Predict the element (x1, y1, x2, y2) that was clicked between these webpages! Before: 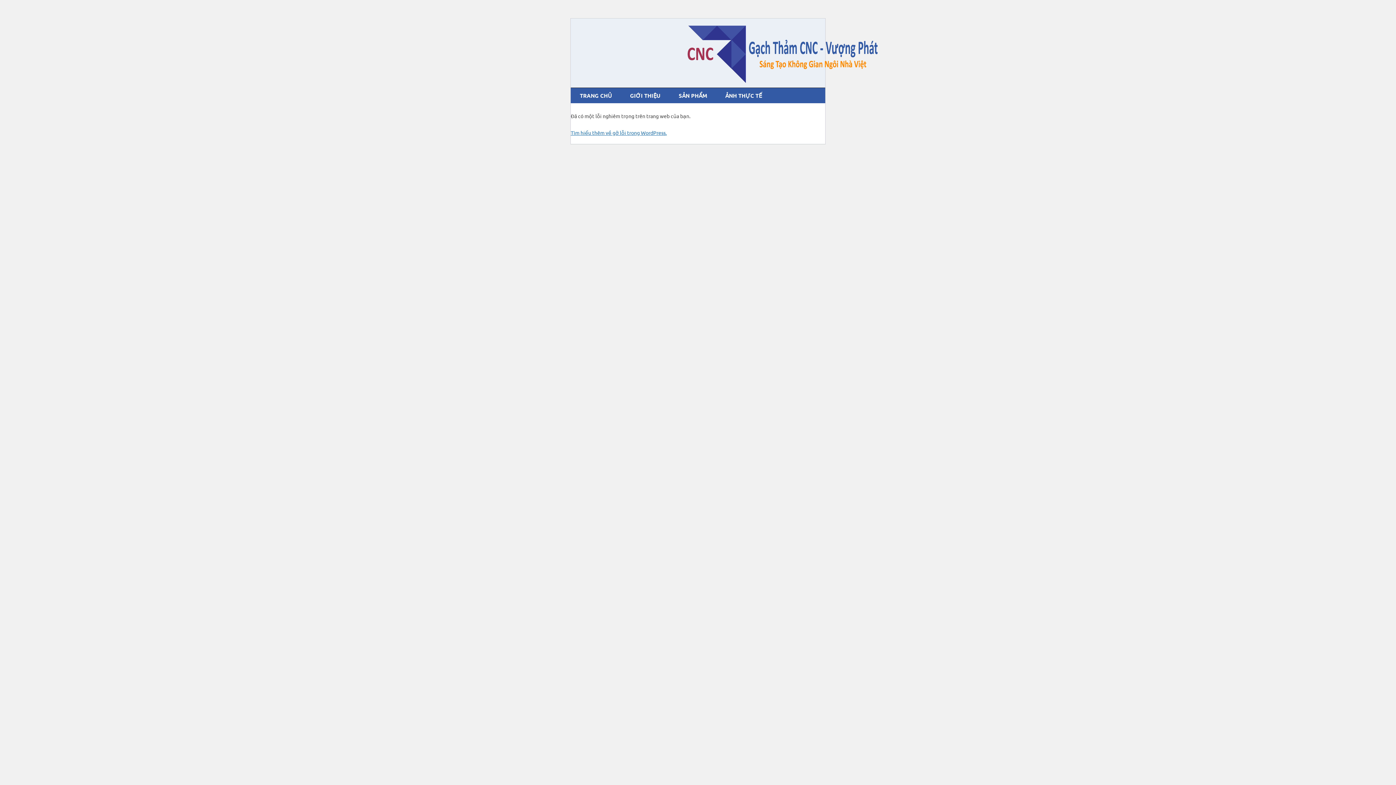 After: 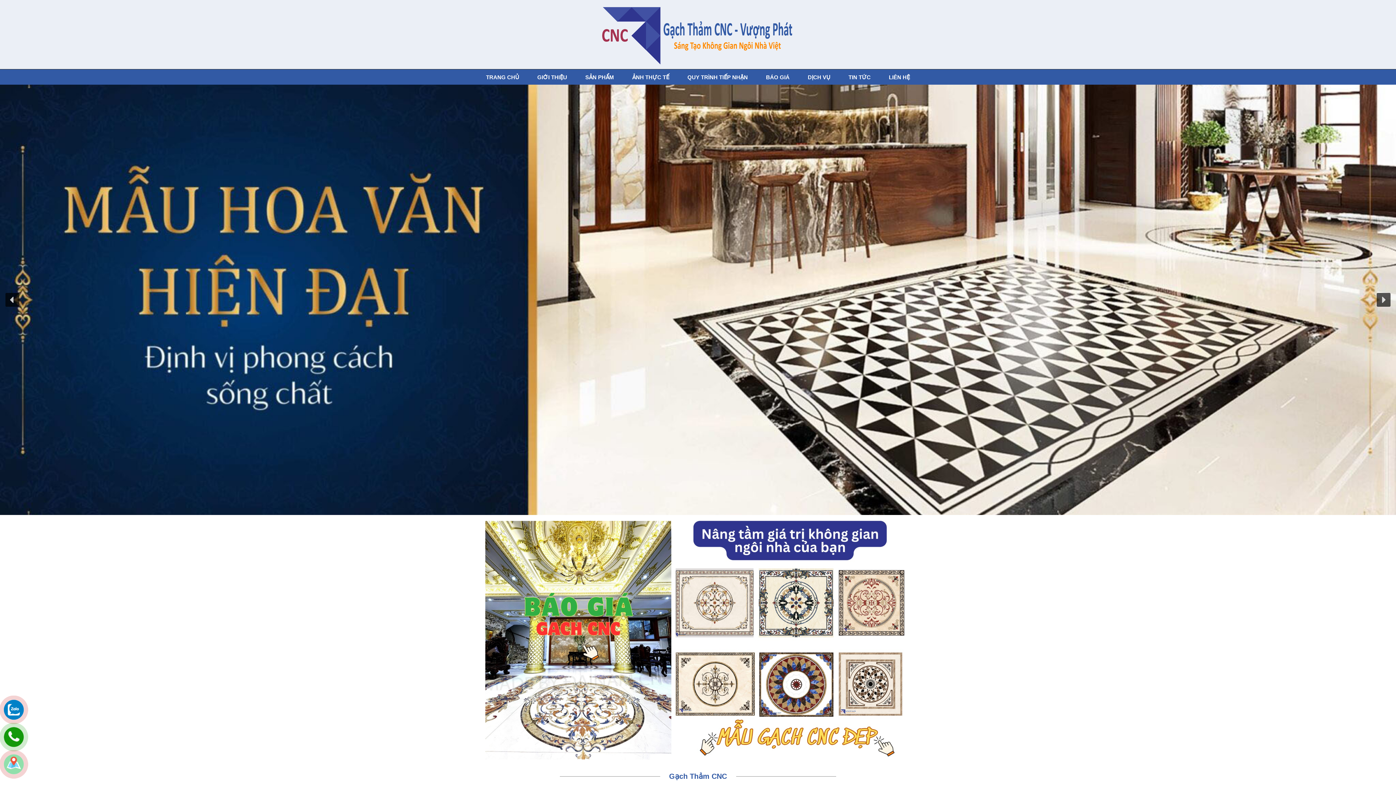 Action: bbox: (570, 88, 621, 103) label: TRANG CHỦ